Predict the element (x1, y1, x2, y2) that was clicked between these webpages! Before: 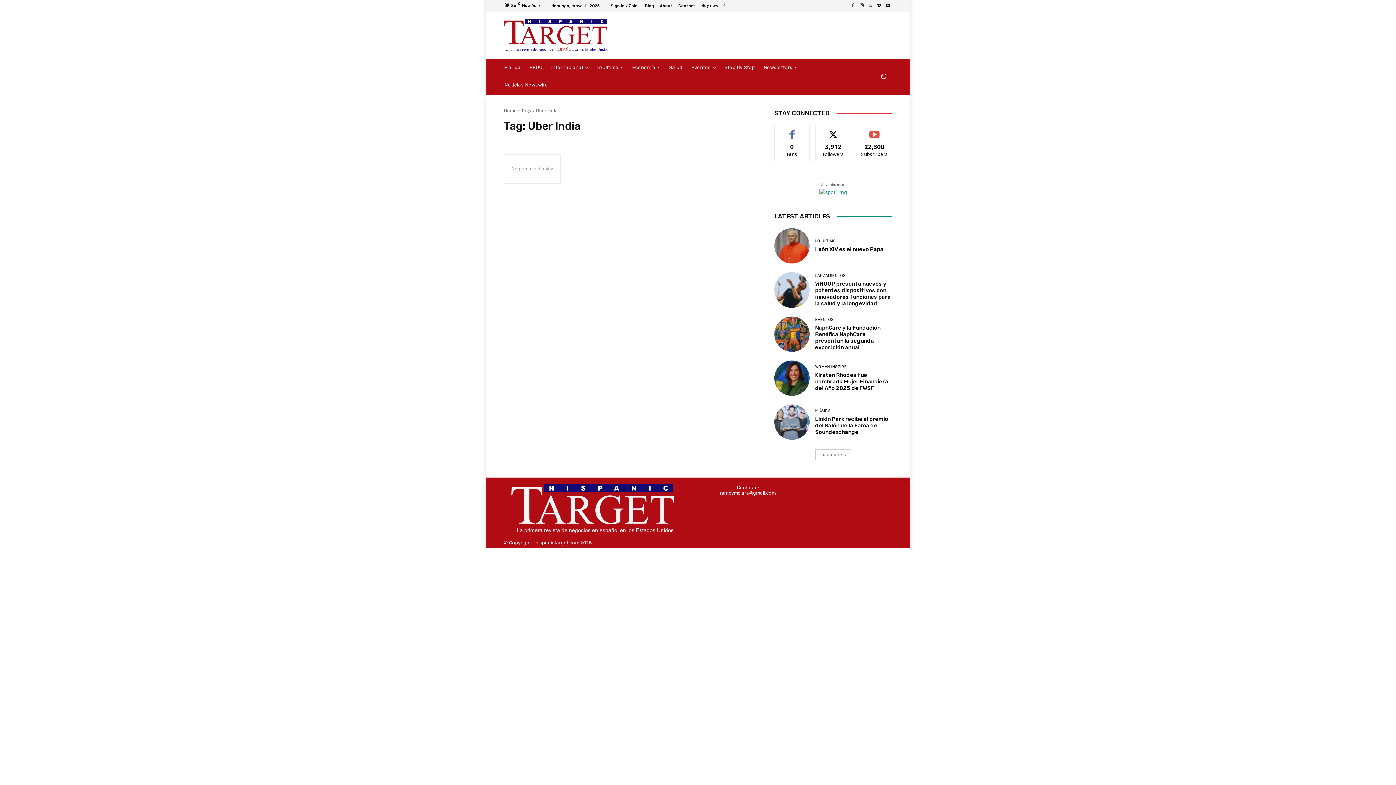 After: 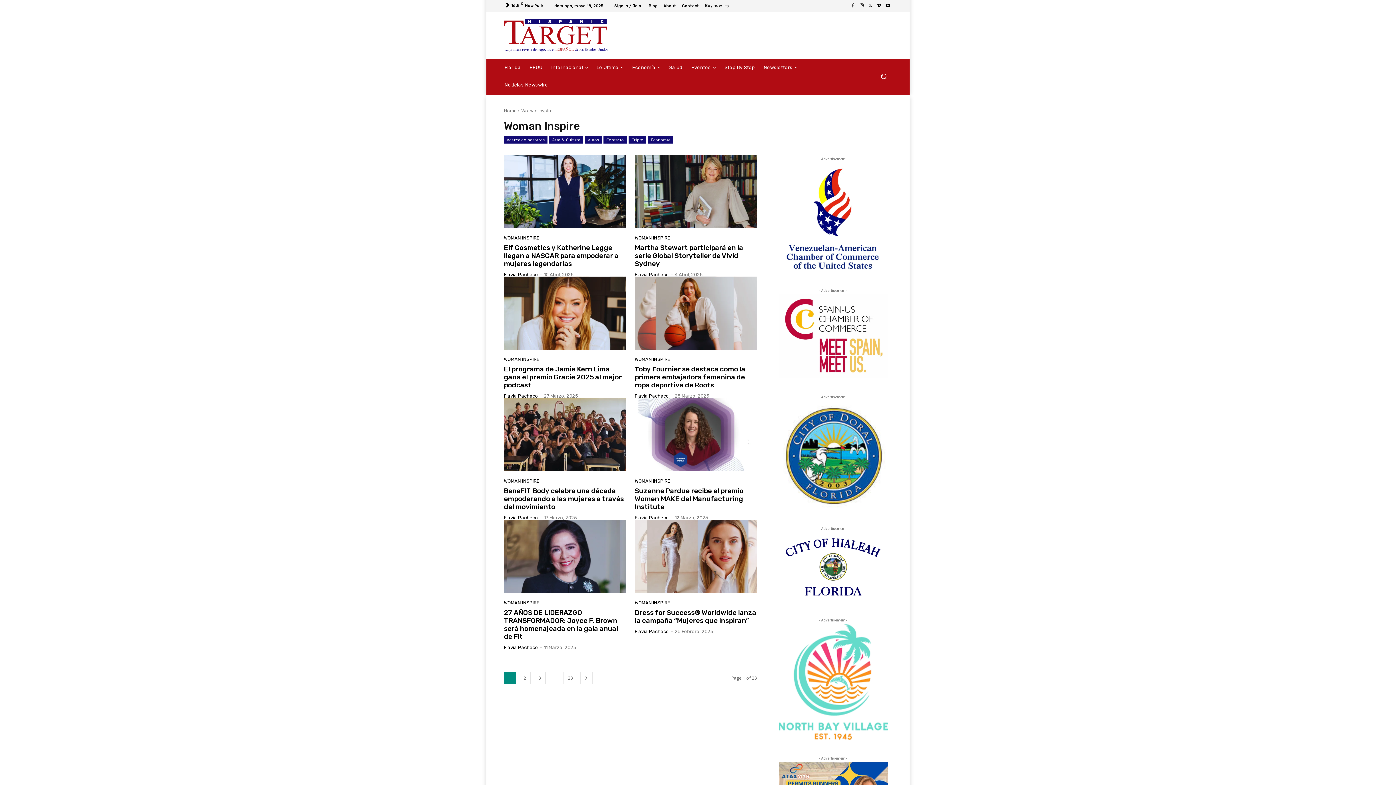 Action: bbox: (815, 365, 846, 369) label: WOMAN INSPIRE